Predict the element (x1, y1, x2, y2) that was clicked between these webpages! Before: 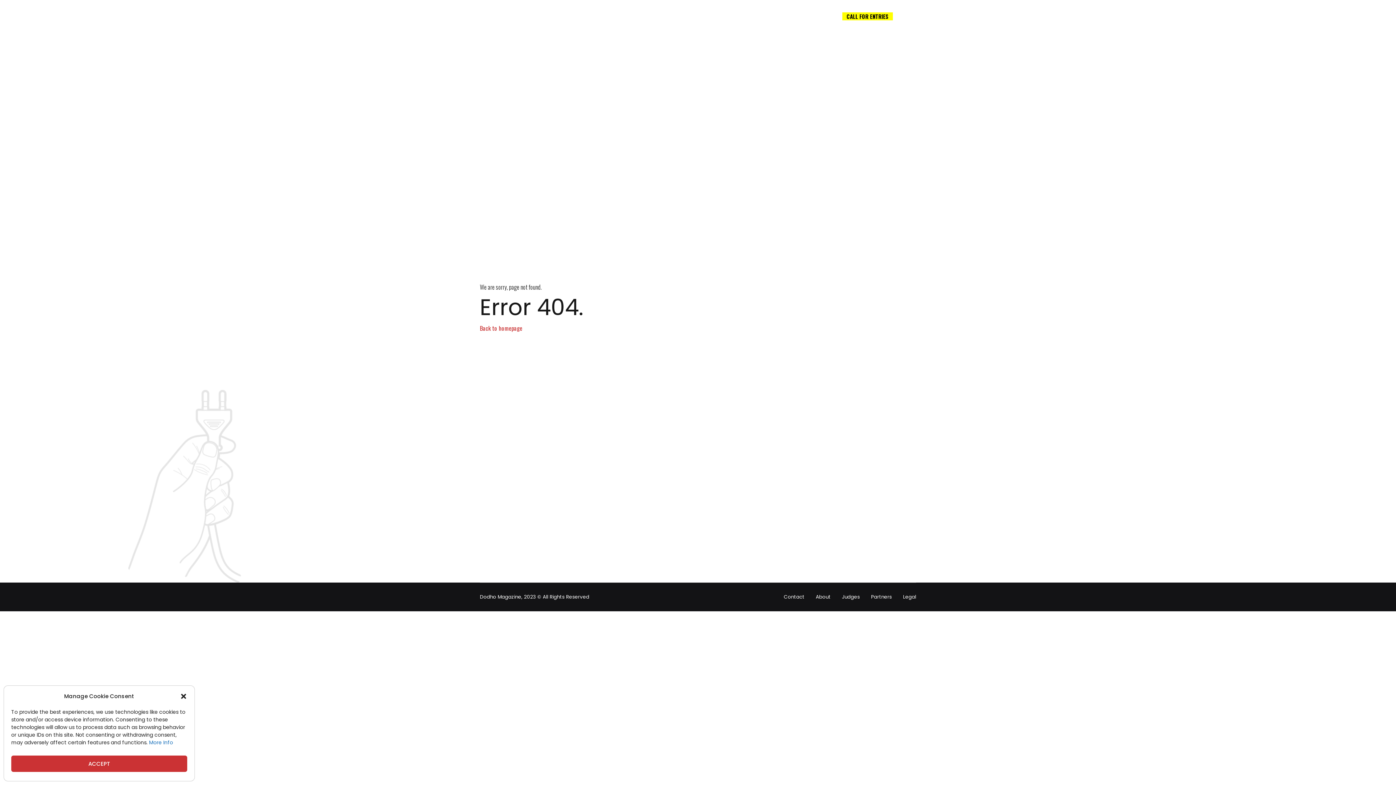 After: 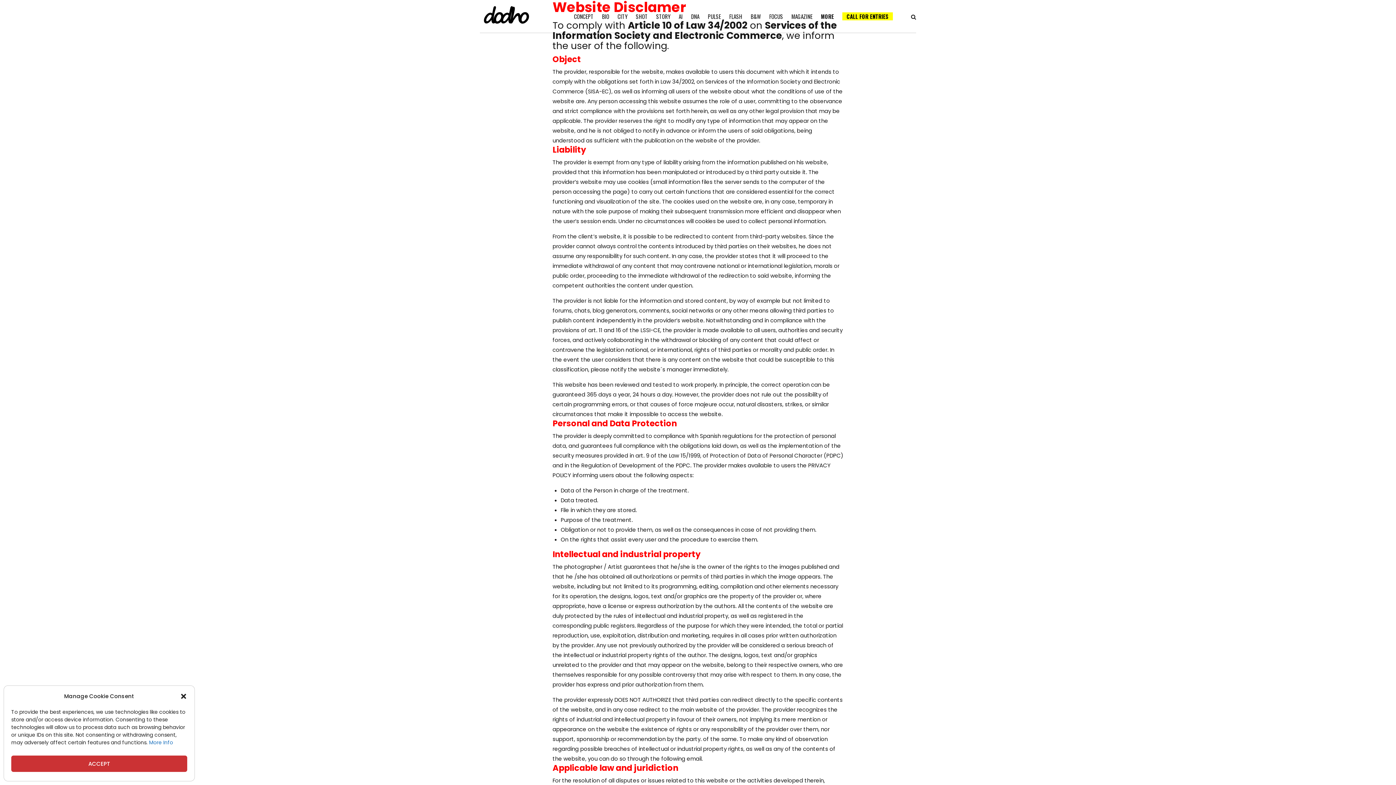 Action: label: Legal bbox: (903, 593, 916, 600)